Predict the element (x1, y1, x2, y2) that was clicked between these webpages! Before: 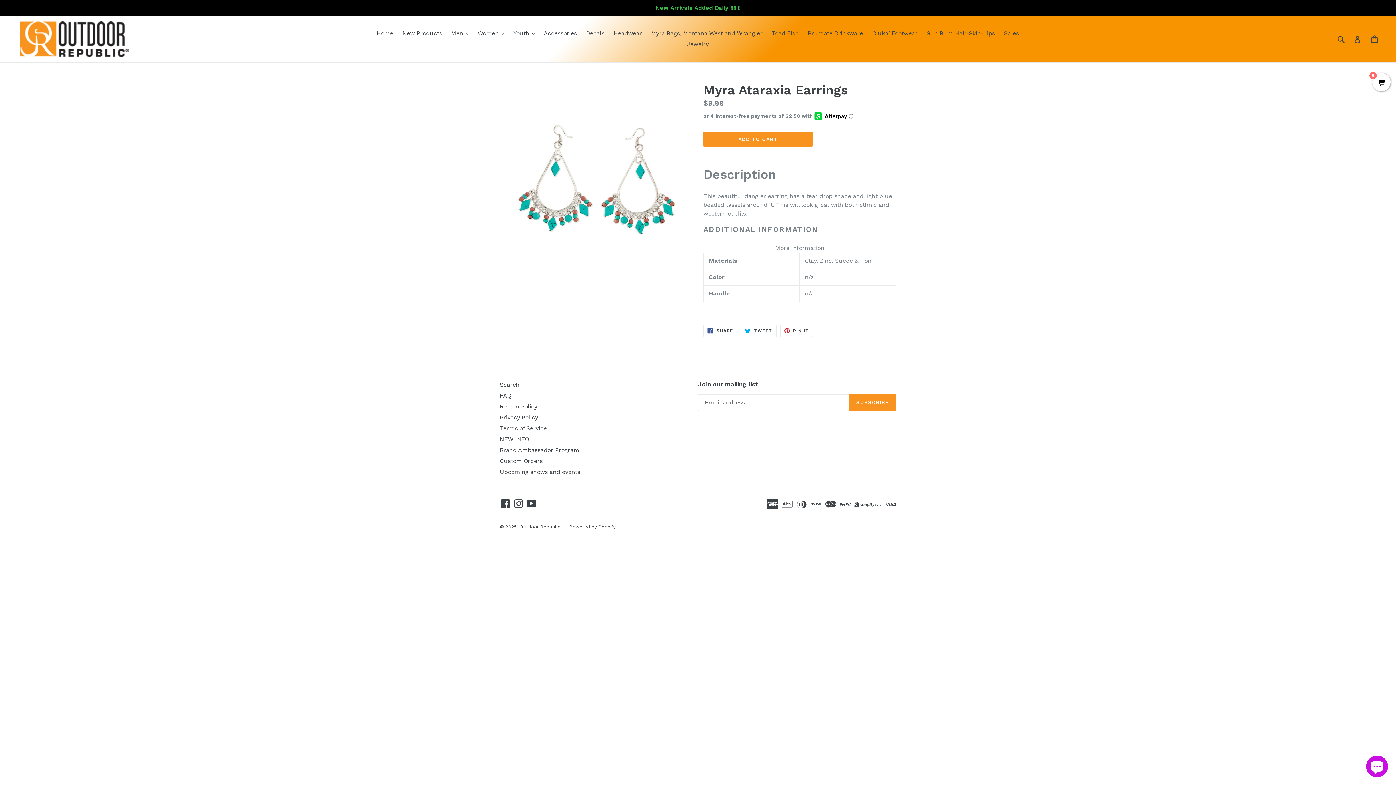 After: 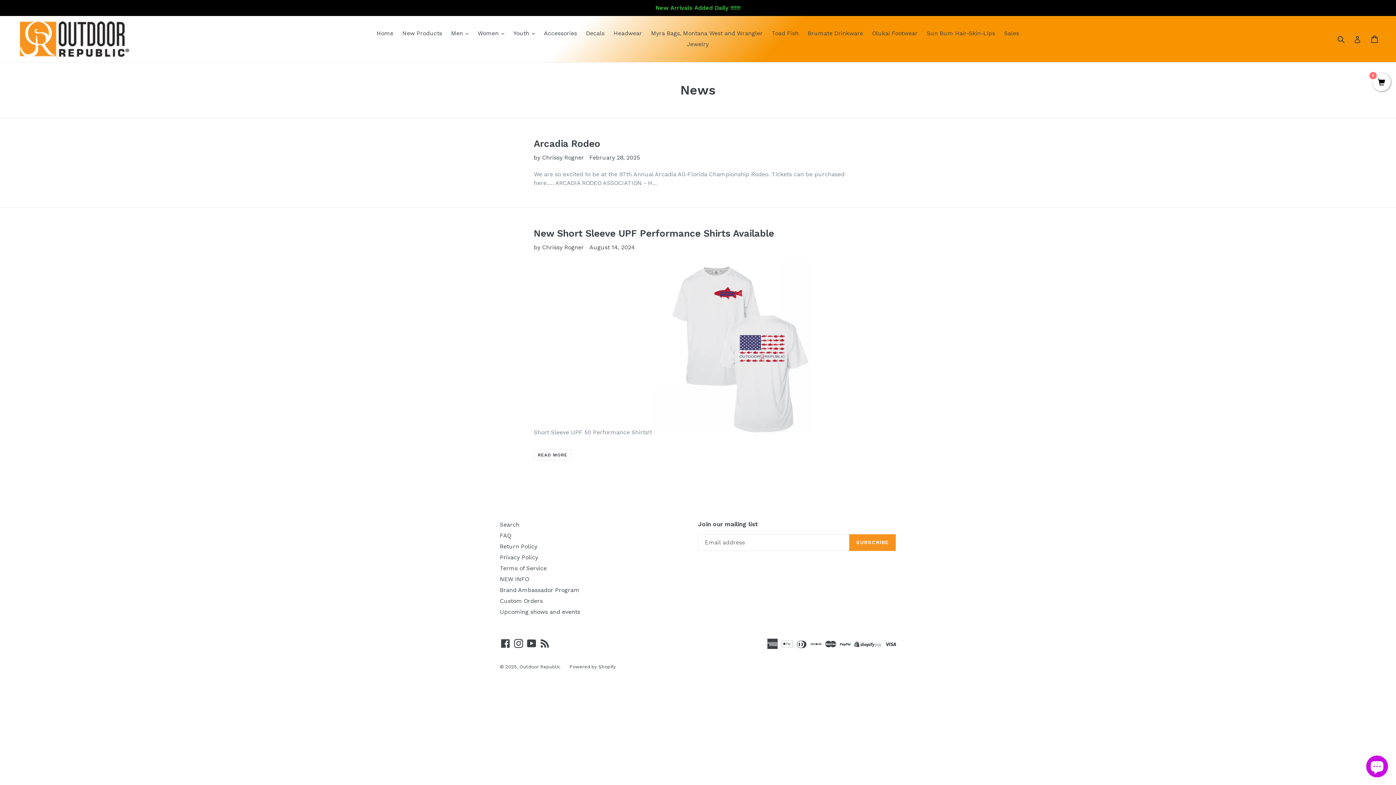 Action: bbox: (500, 436, 529, 443) label: NEW INFO